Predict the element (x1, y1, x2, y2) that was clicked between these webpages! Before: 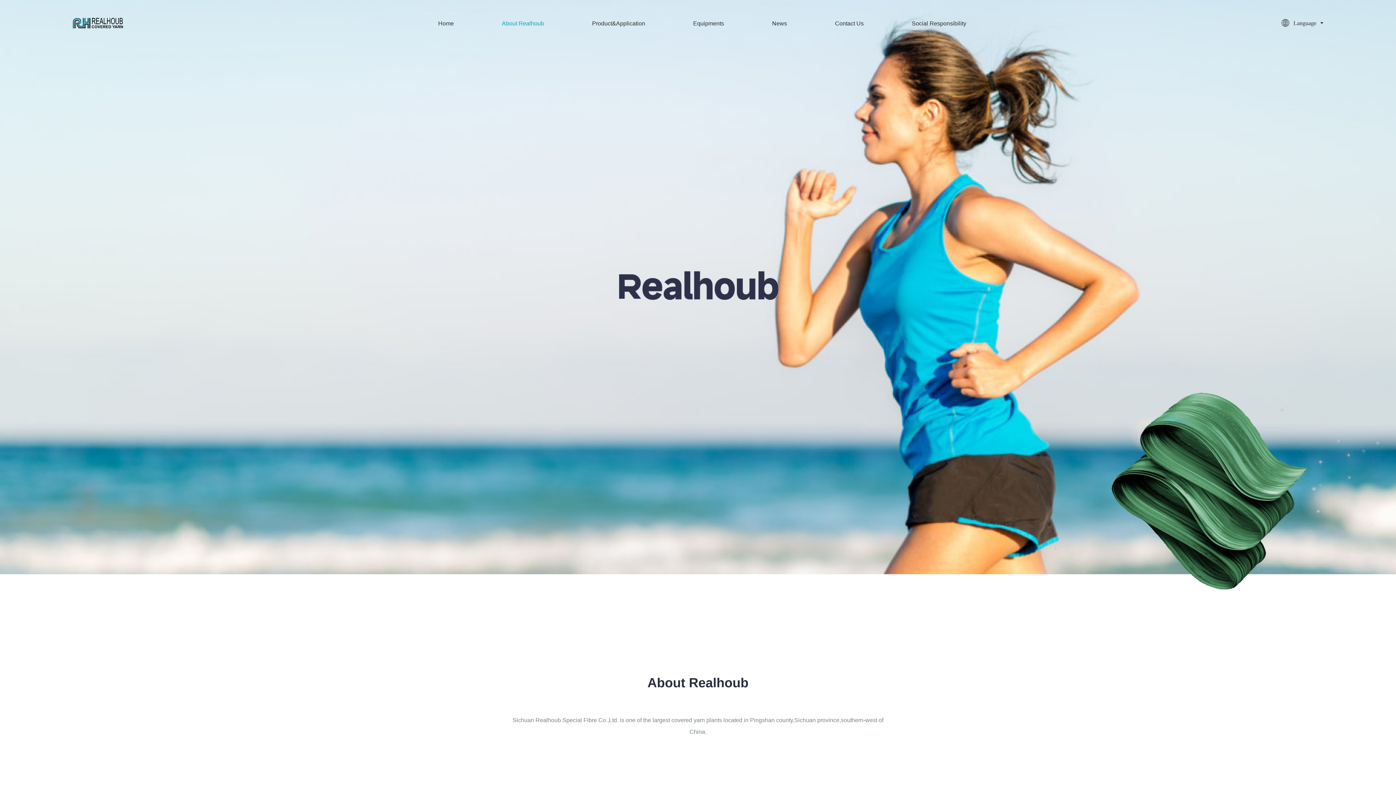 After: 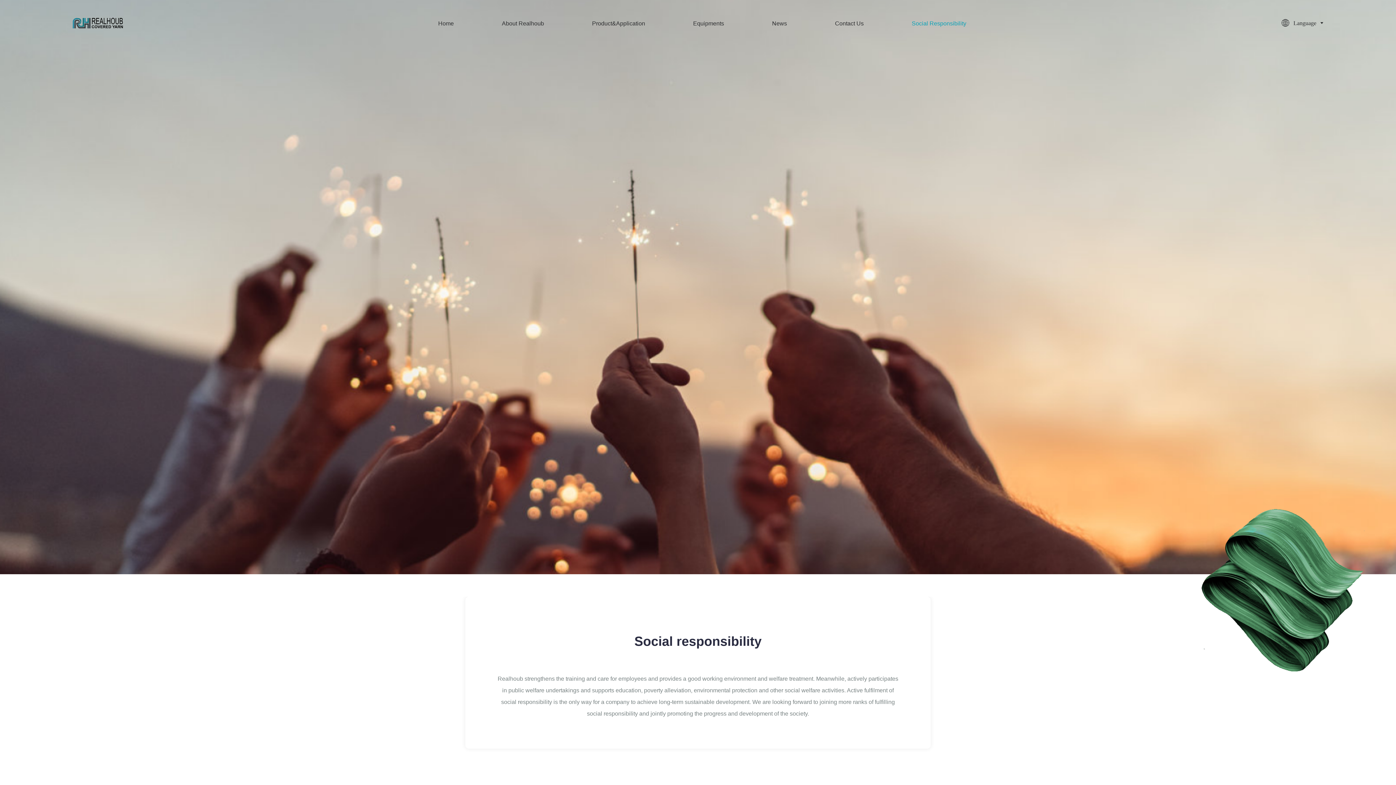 Action: bbox: (911, 18, 966, 28) label: Social Responsibility